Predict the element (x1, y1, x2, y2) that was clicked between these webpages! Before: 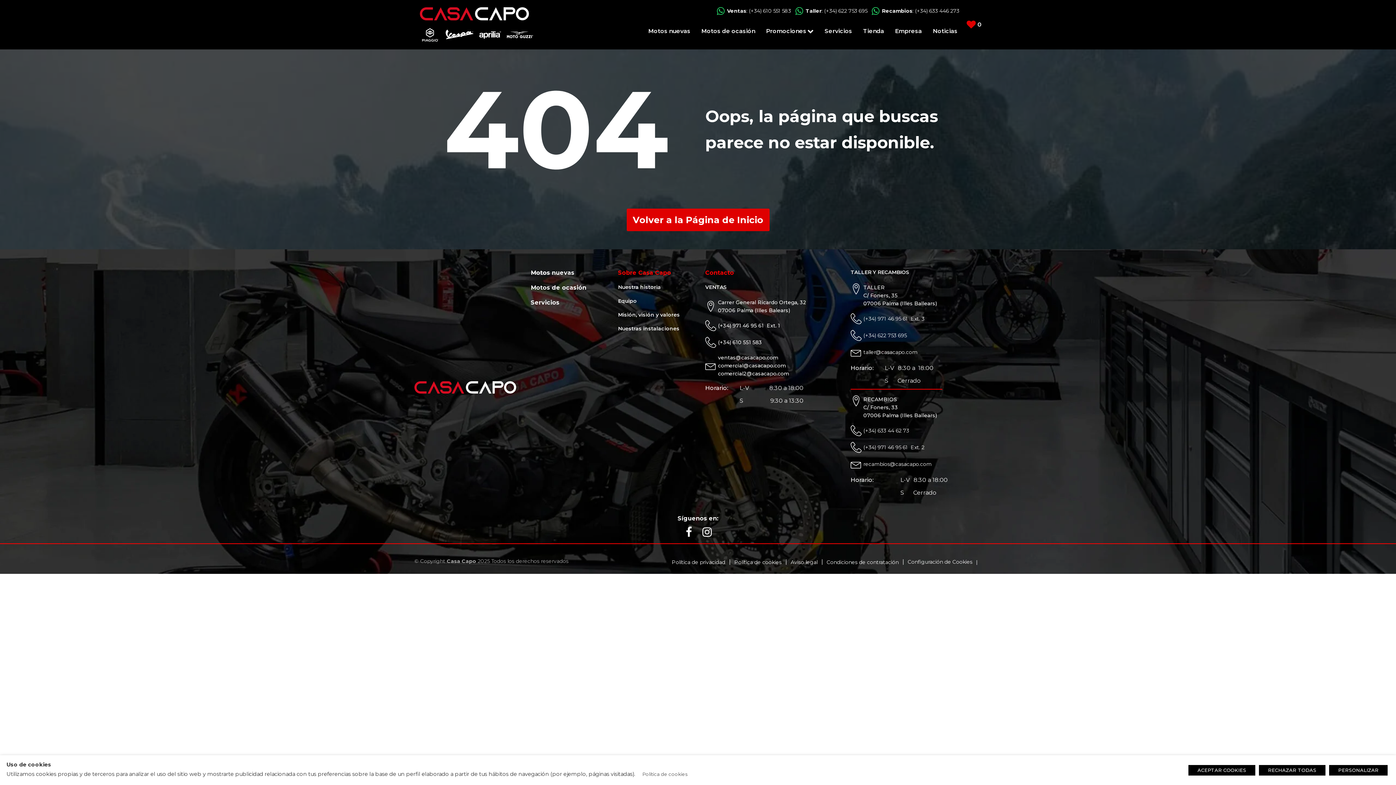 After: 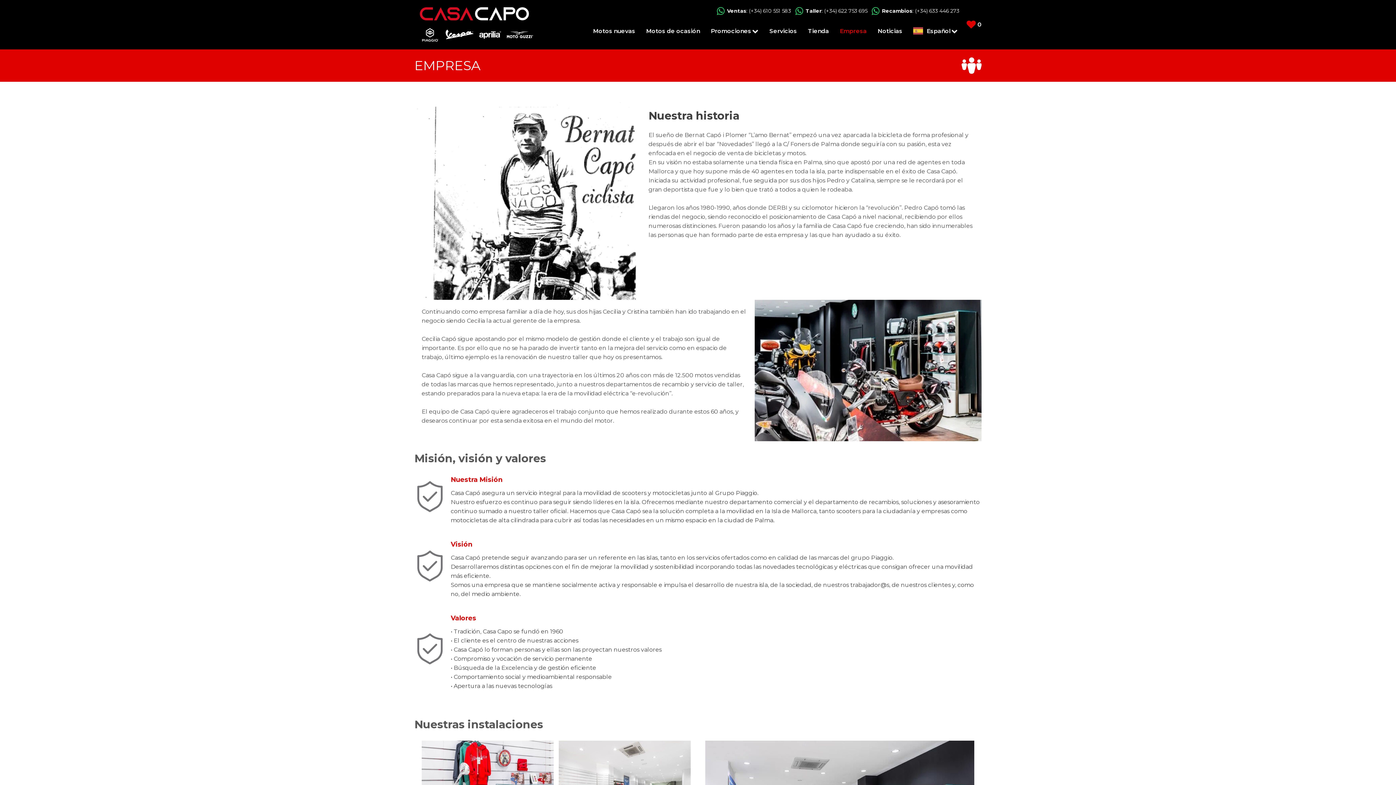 Action: bbox: (618, 310, 680, 318) label: Misión, visión y valores